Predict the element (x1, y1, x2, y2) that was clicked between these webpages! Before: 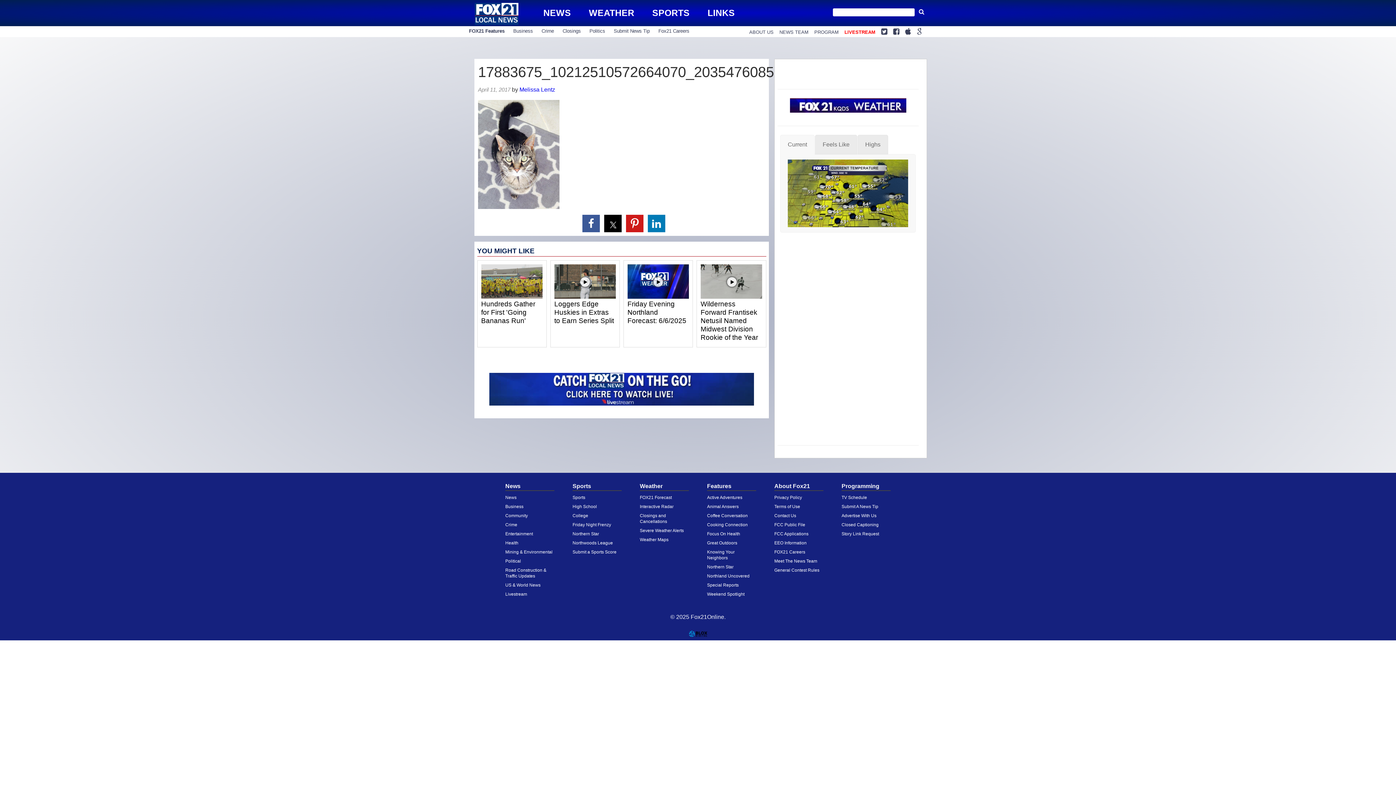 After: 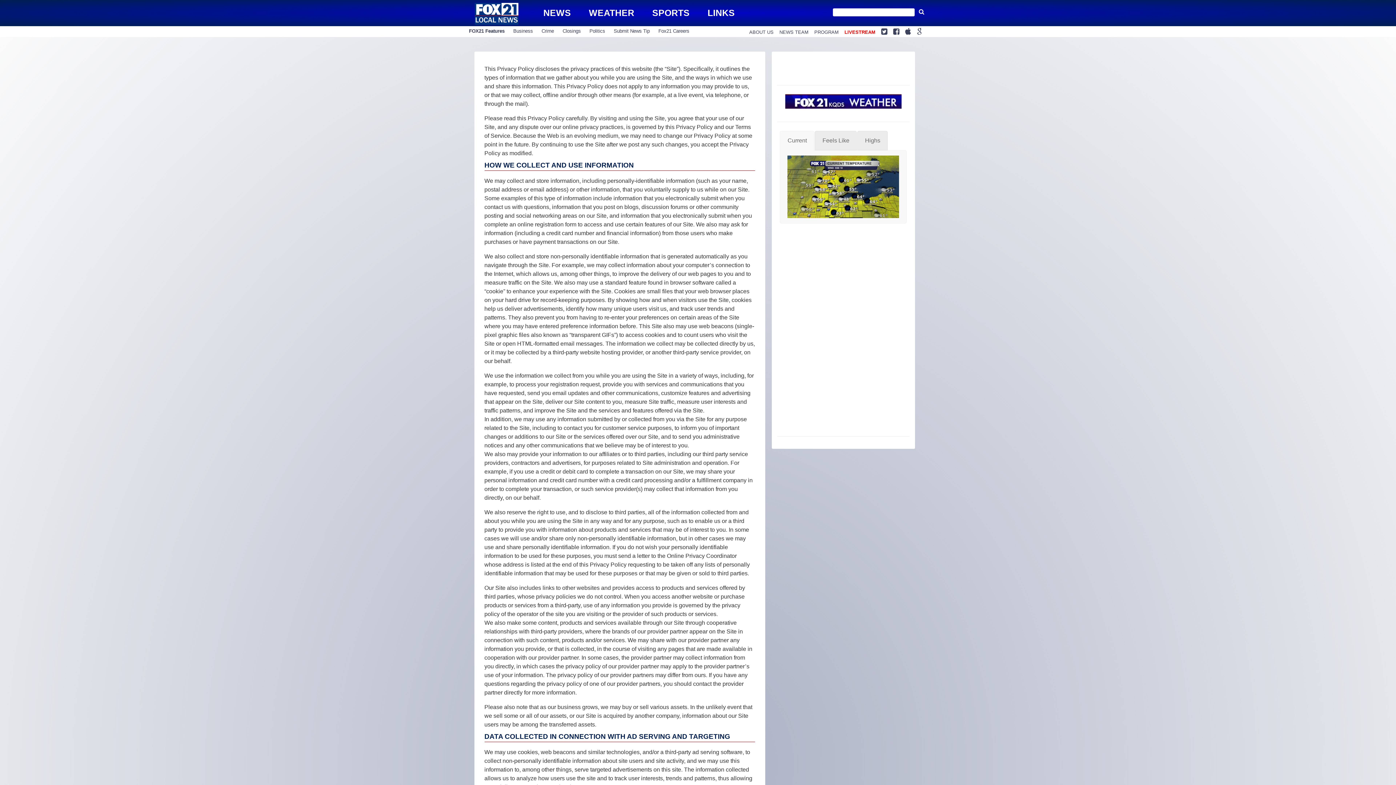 Action: bbox: (774, 495, 802, 500) label: Privacy Policy